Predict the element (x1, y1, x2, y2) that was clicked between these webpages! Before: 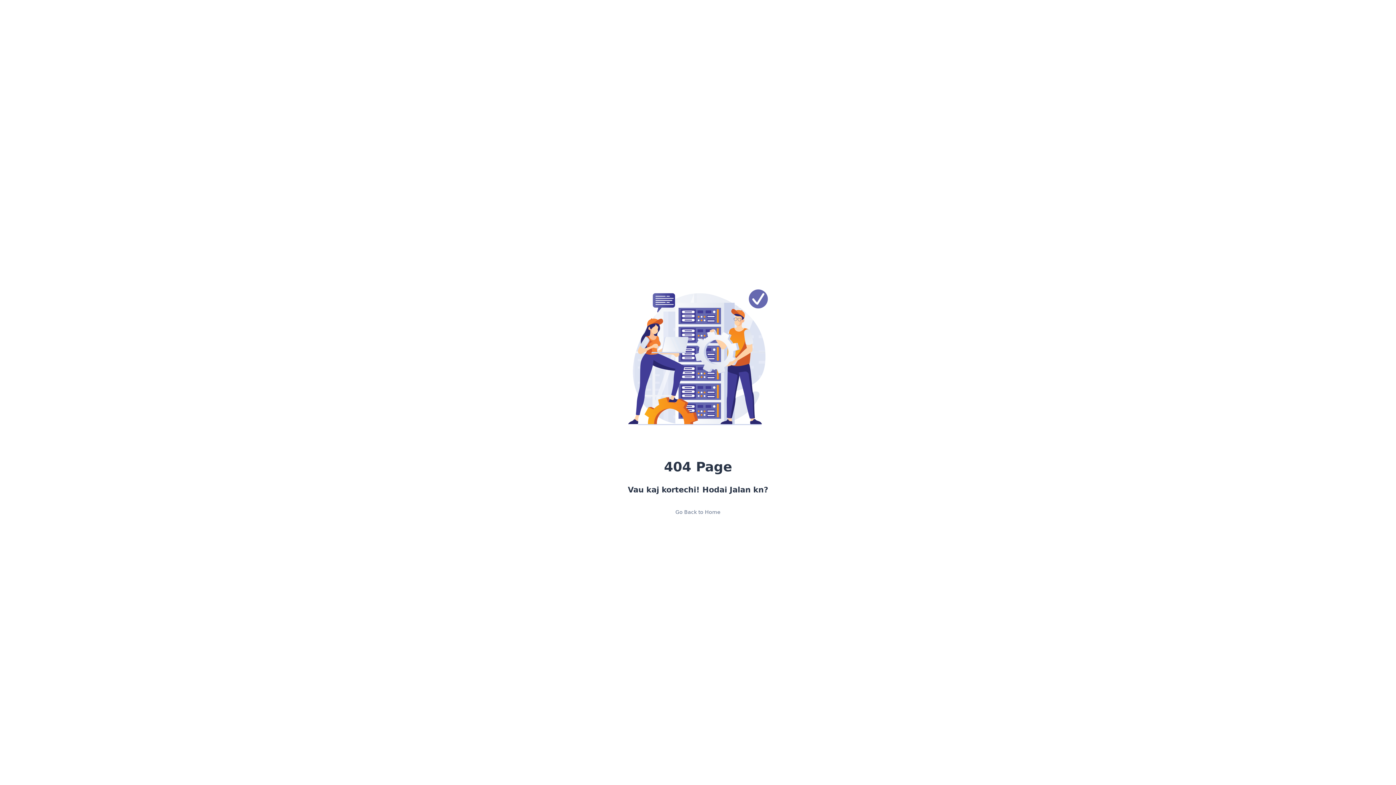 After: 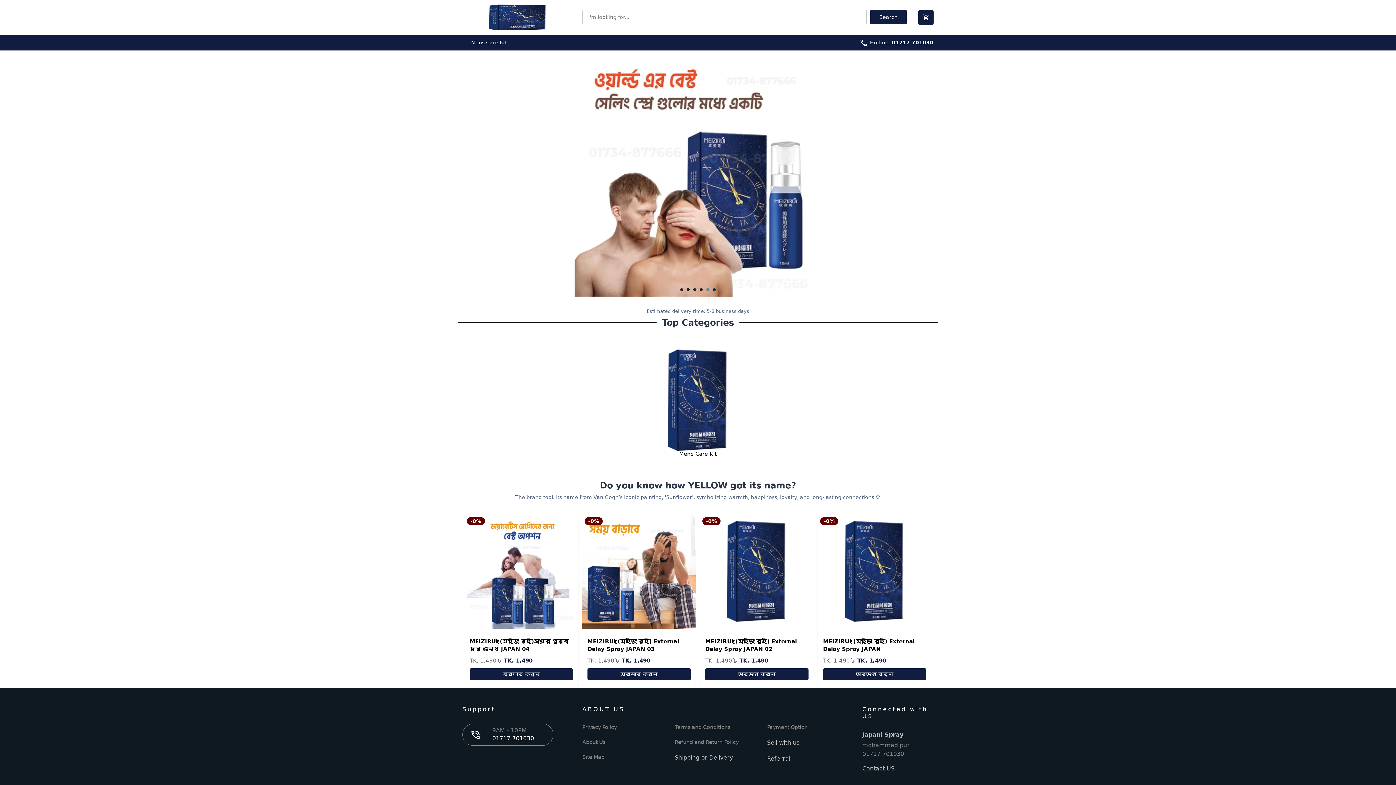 Action: label: Go Back to Home bbox: (669, 505, 726, 519)